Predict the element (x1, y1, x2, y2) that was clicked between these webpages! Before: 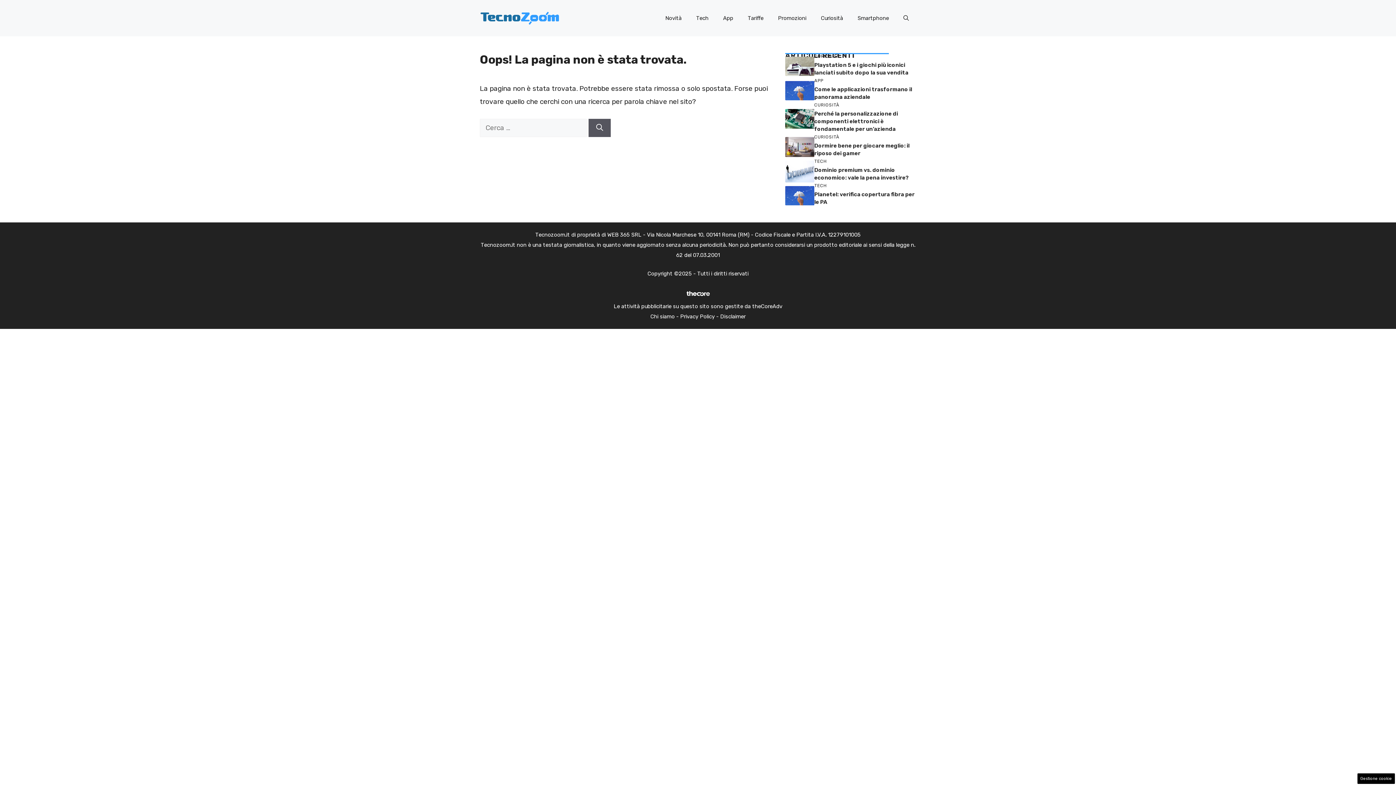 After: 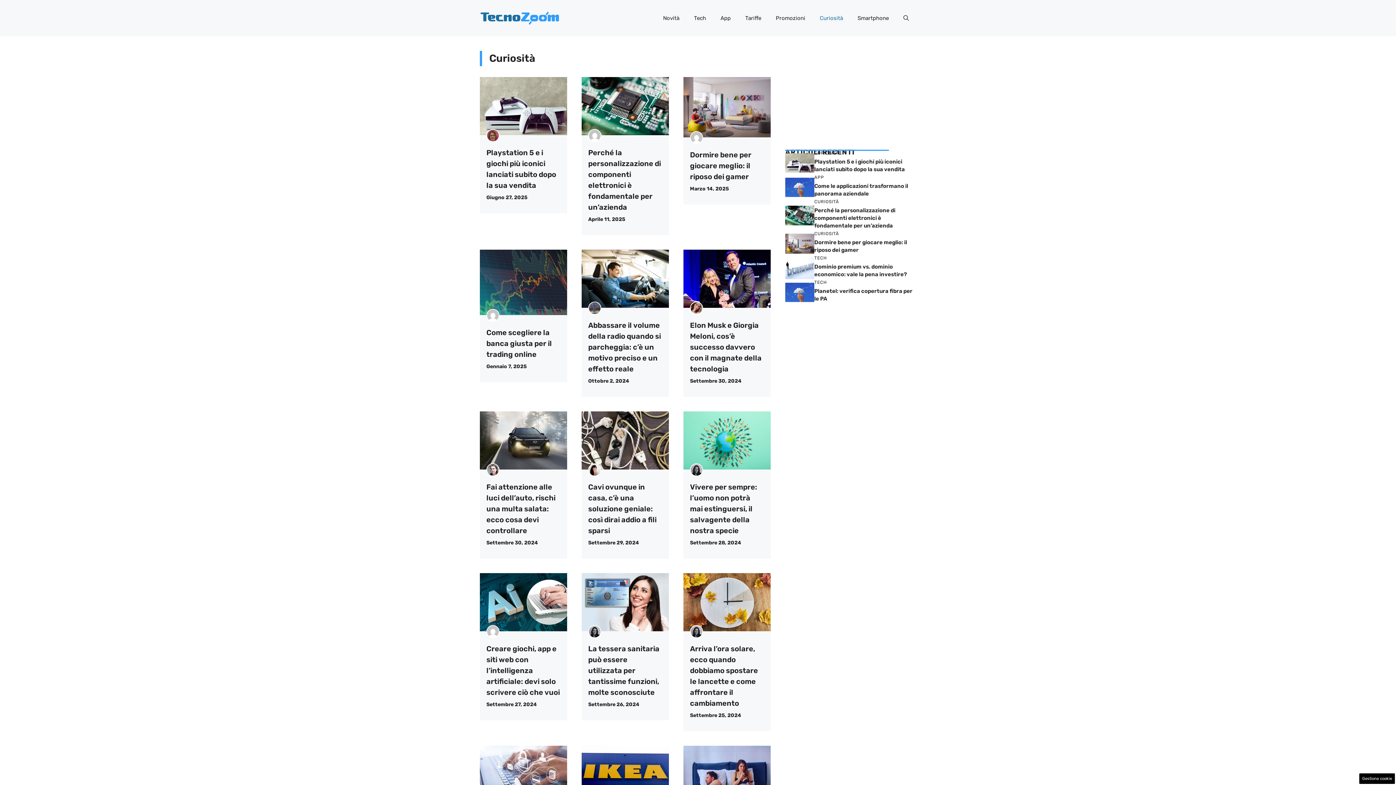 Action: label: Curiosità bbox: (813, 7, 850, 29)